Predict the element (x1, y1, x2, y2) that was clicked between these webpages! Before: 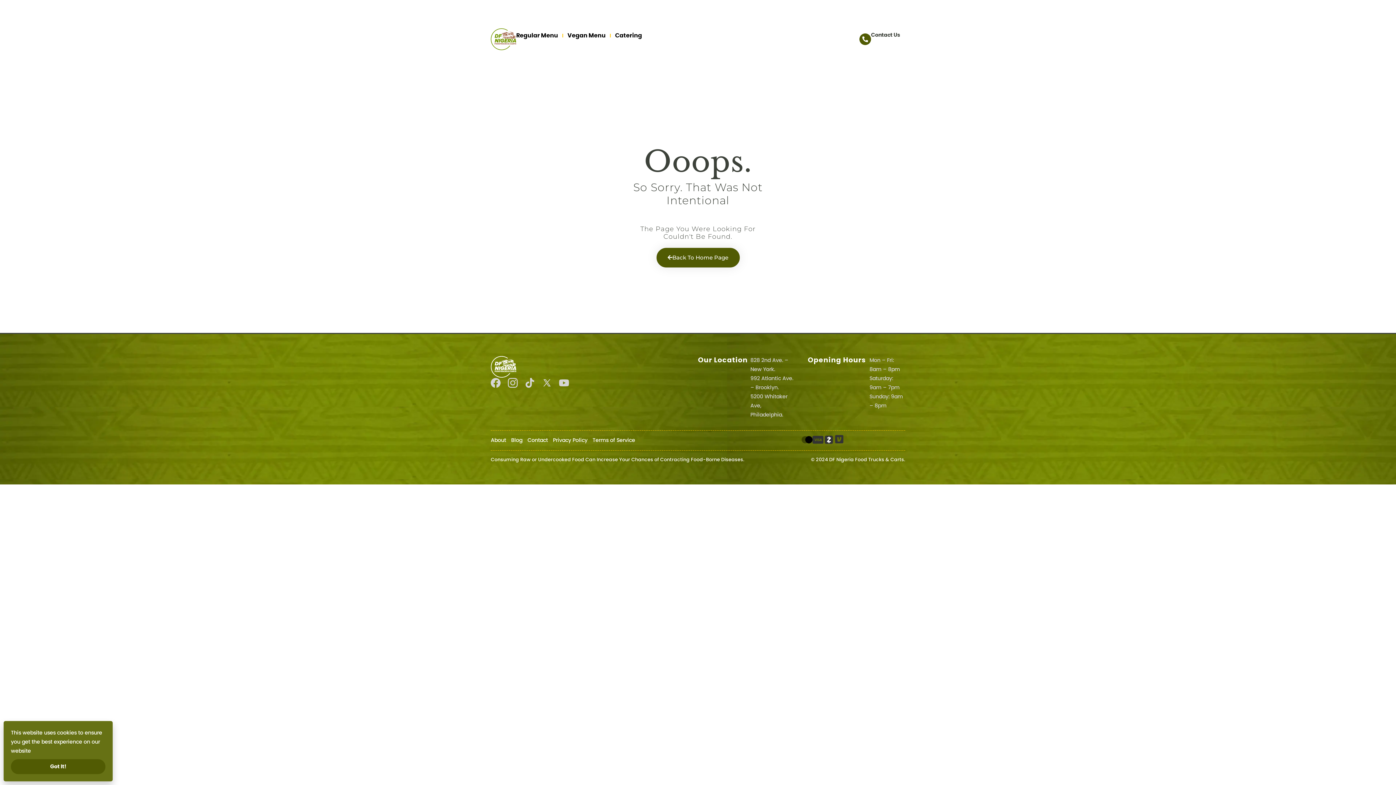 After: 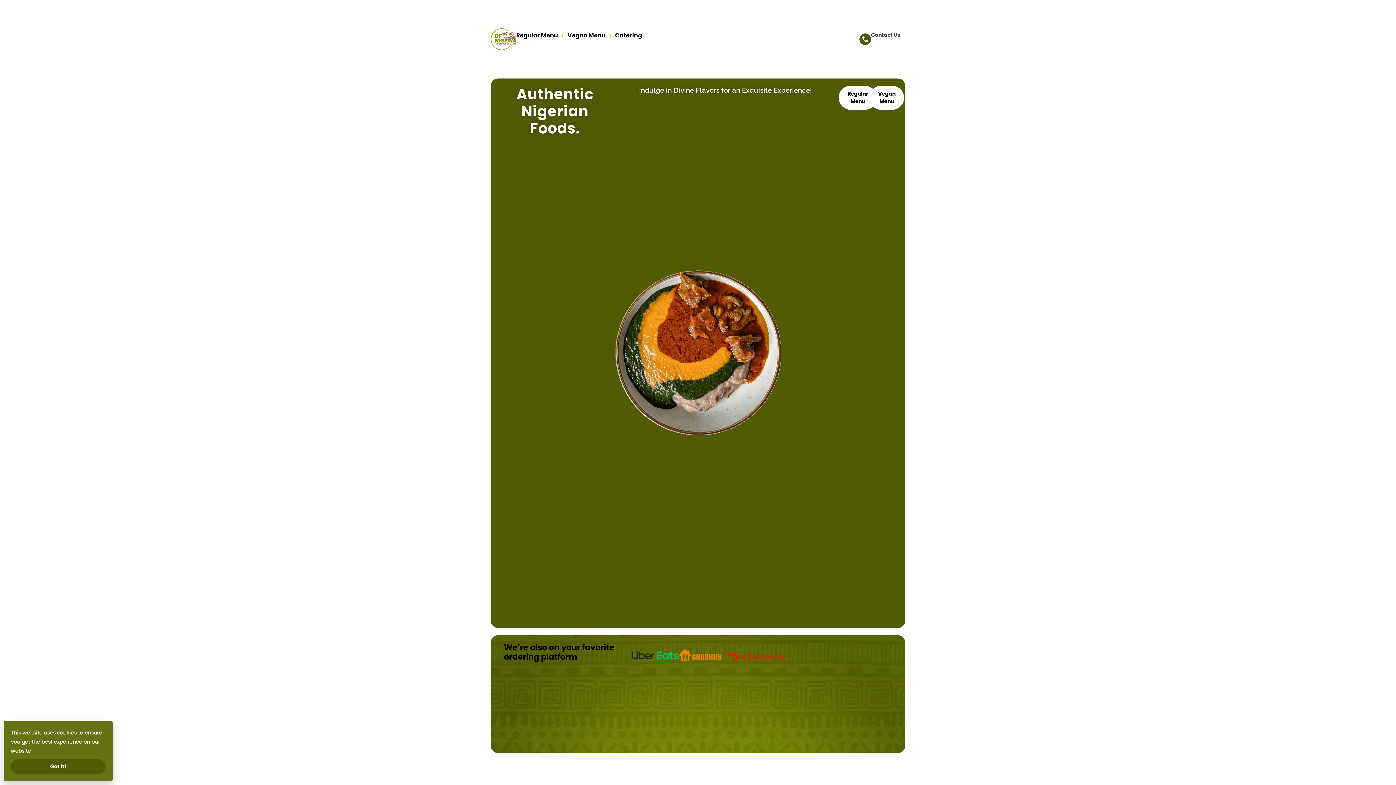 Action: bbox: (490, 356, 516, 378)